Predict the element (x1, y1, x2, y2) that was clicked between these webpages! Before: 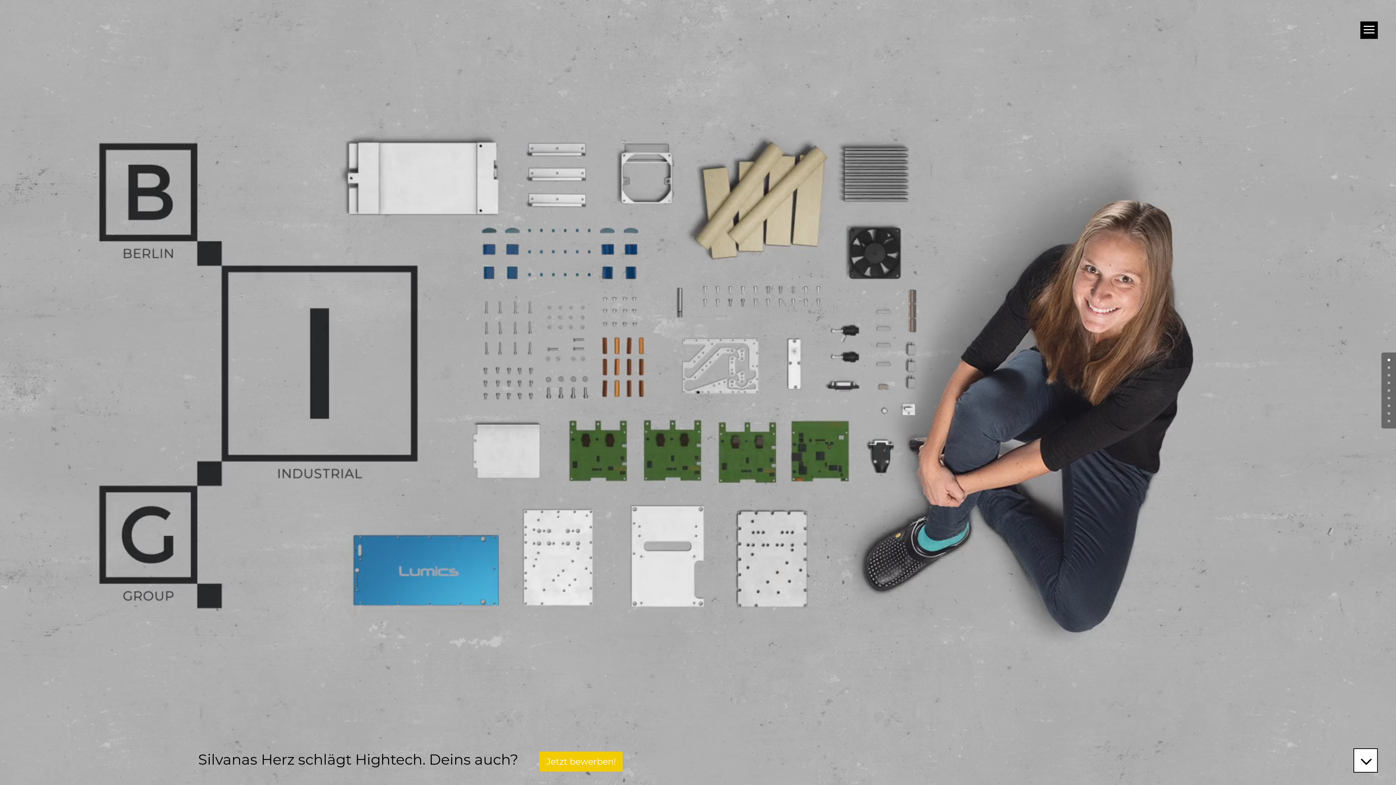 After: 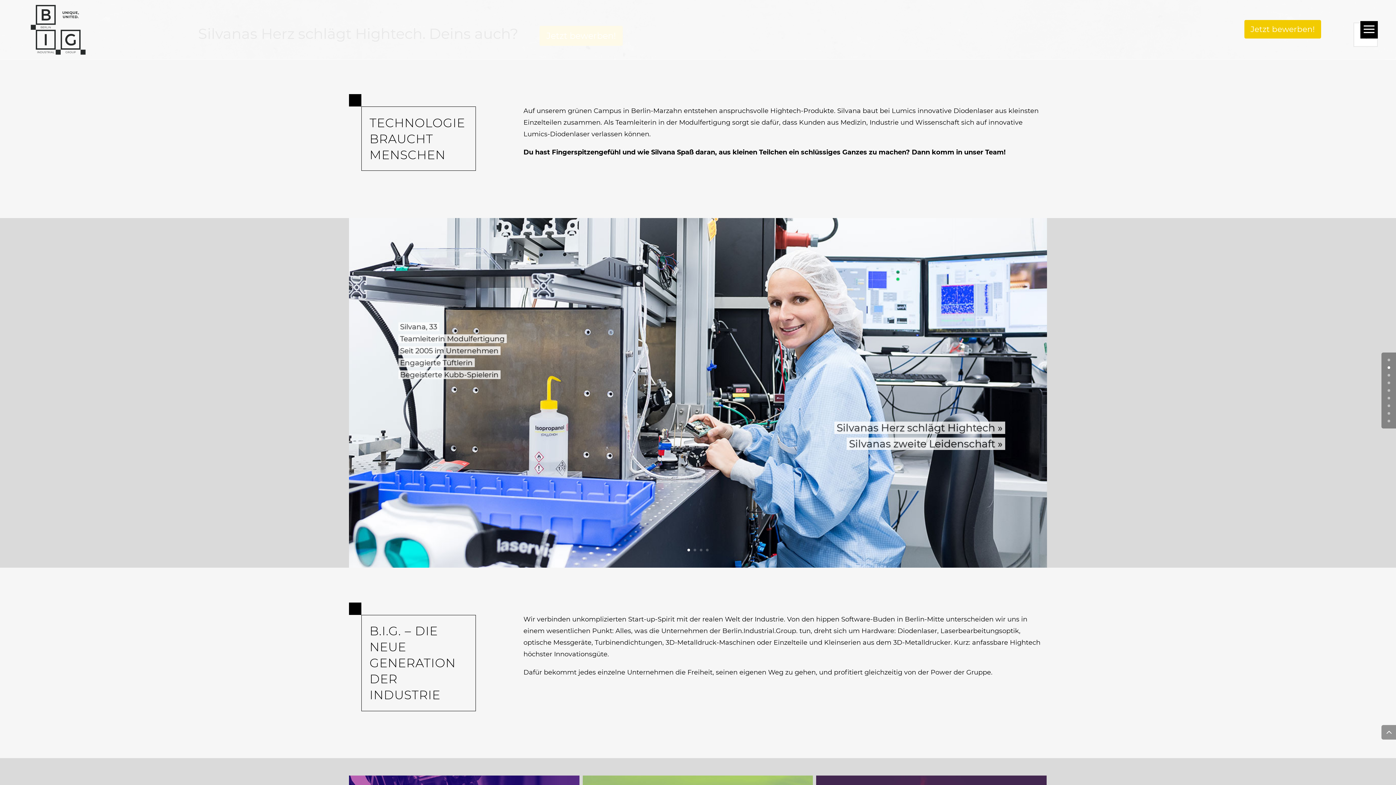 Action: label: 1 bbox: (1388, 366, 1390, 369)